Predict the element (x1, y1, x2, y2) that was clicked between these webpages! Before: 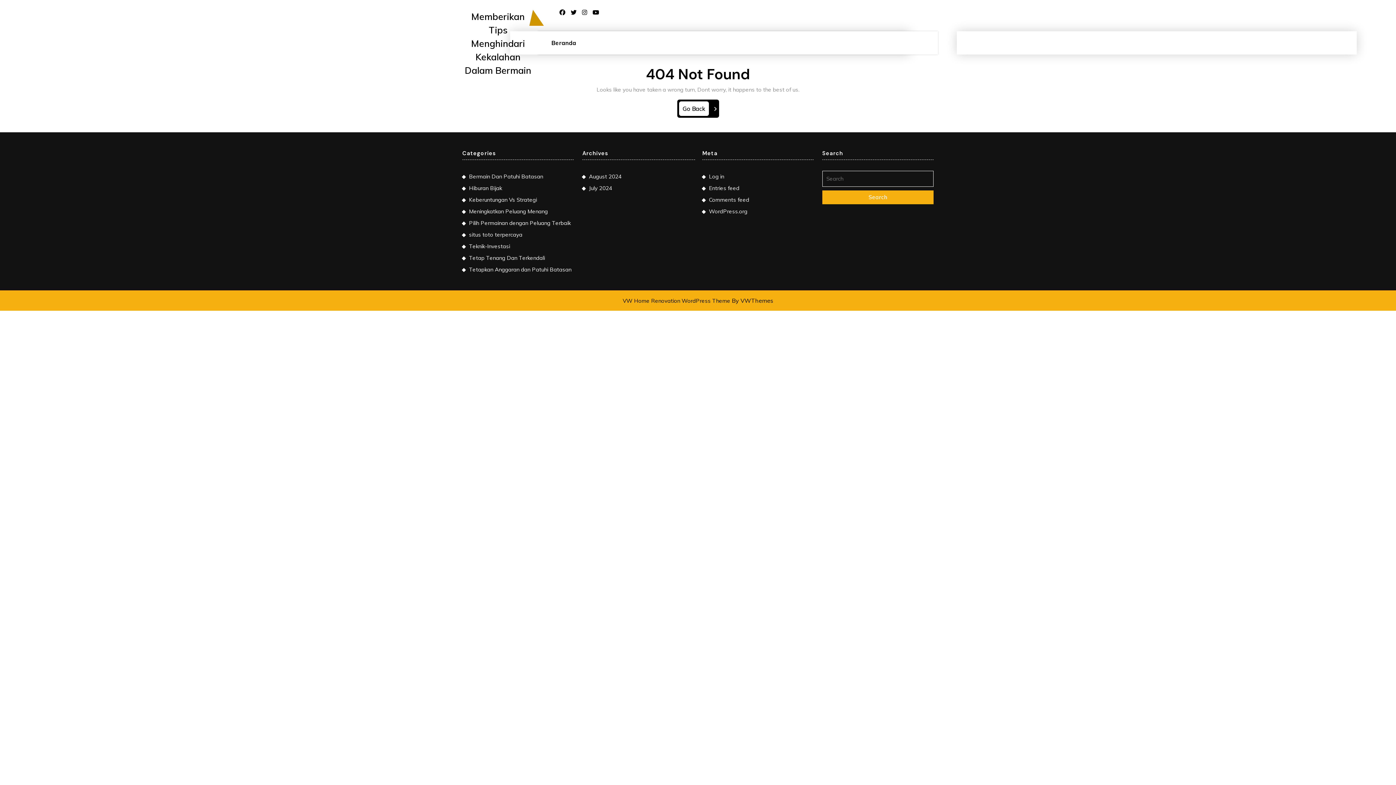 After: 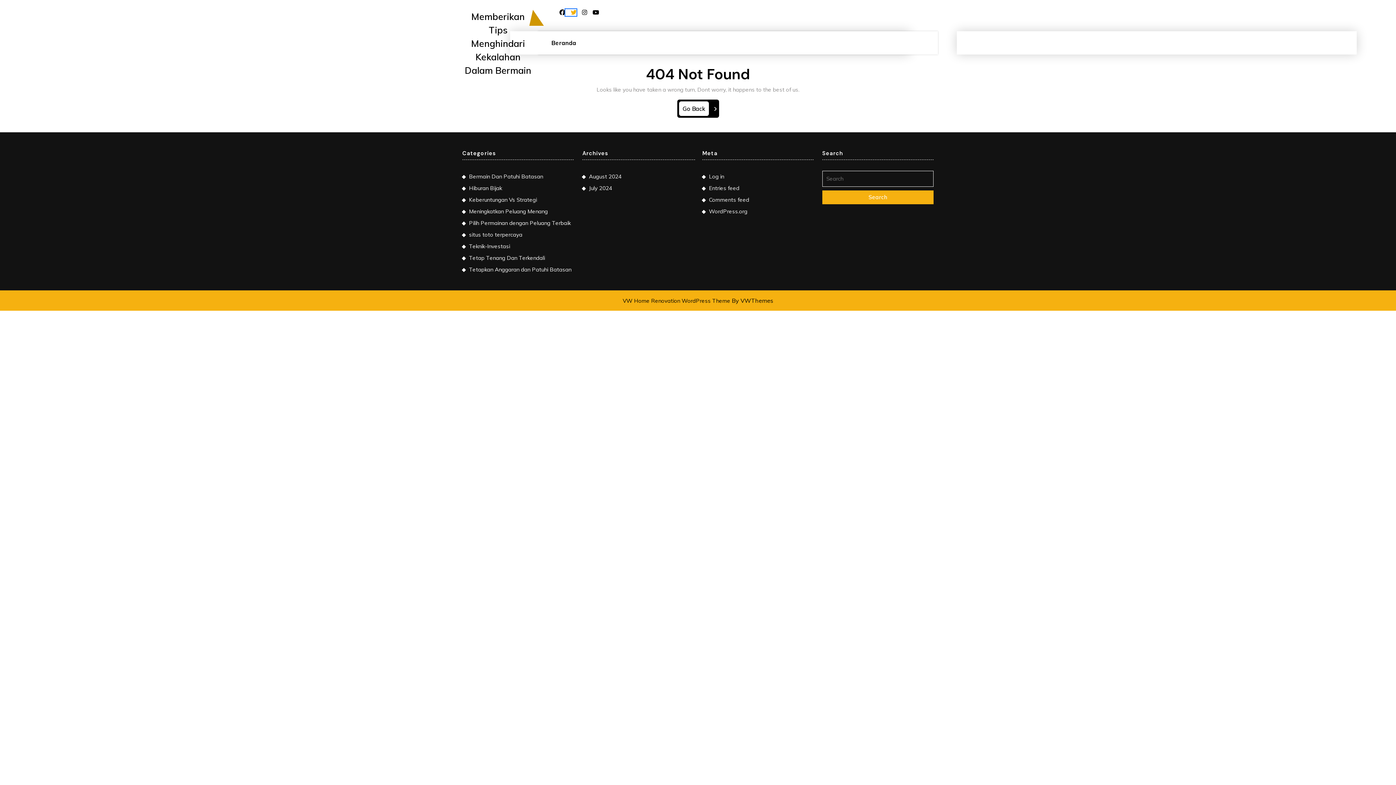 Action: bbox: (565, 9, 576, 16)